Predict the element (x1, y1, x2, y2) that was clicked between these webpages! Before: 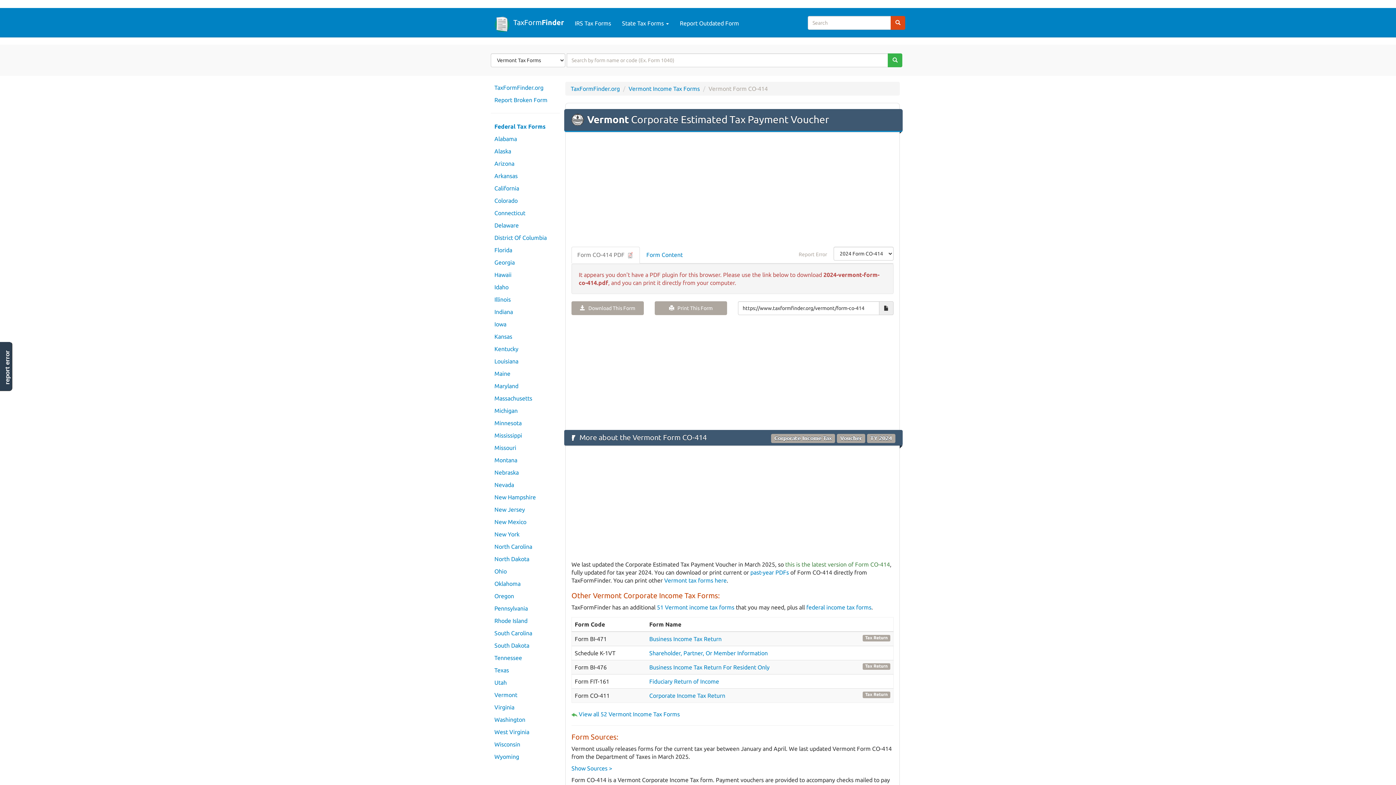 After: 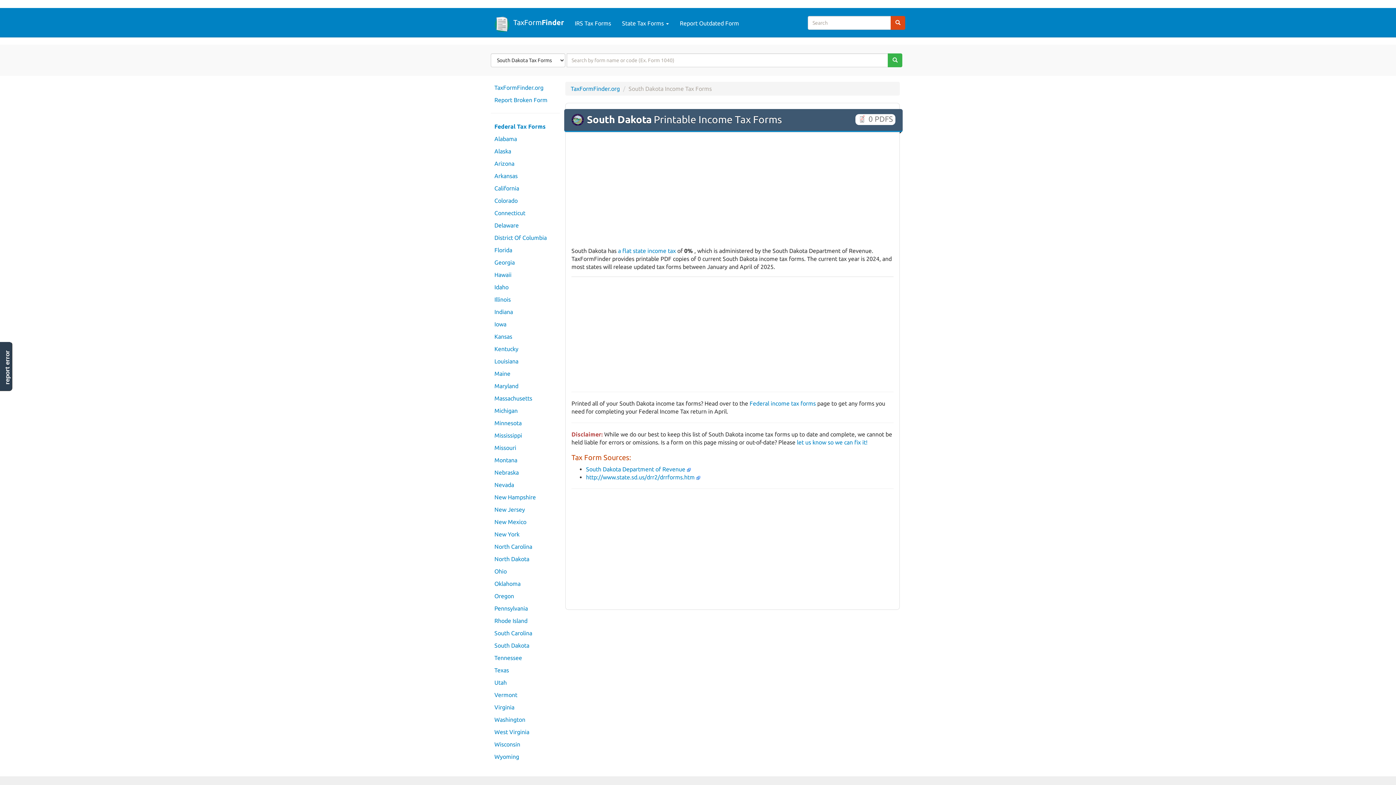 Action: label: South Dakota bbox: (490, 640, 560, 651)